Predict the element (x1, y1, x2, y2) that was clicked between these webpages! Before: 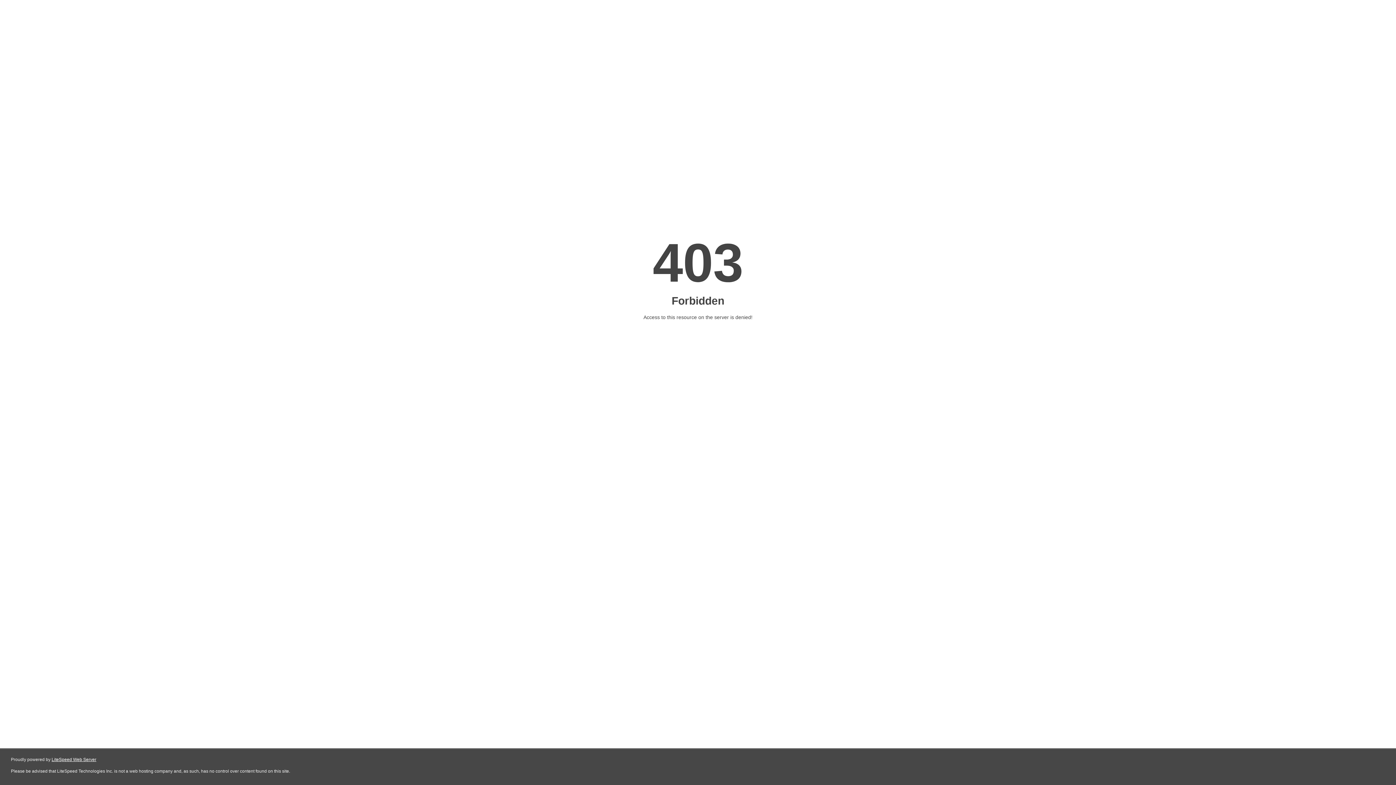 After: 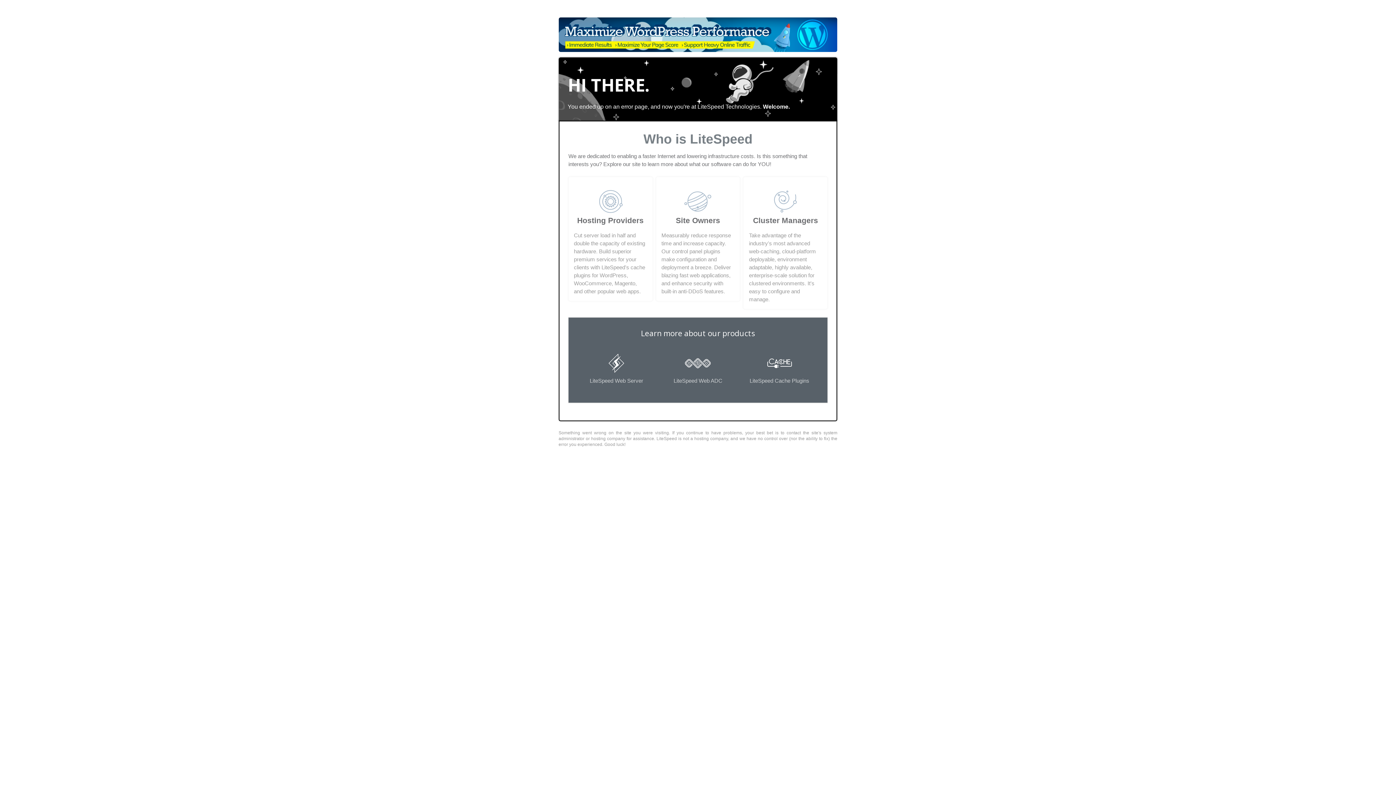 Action: label: LiteSpeed Web Server bbox: (51, 757, 96, 762)